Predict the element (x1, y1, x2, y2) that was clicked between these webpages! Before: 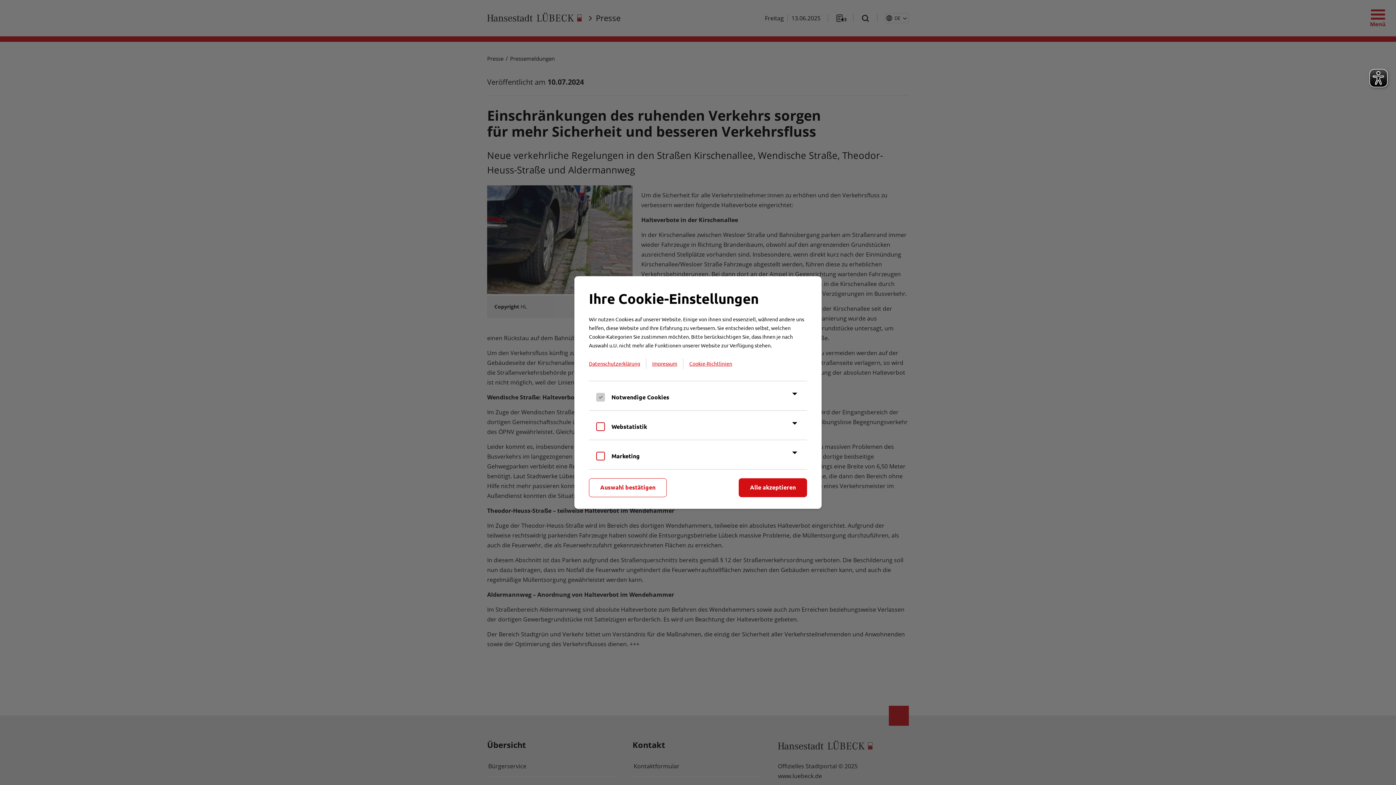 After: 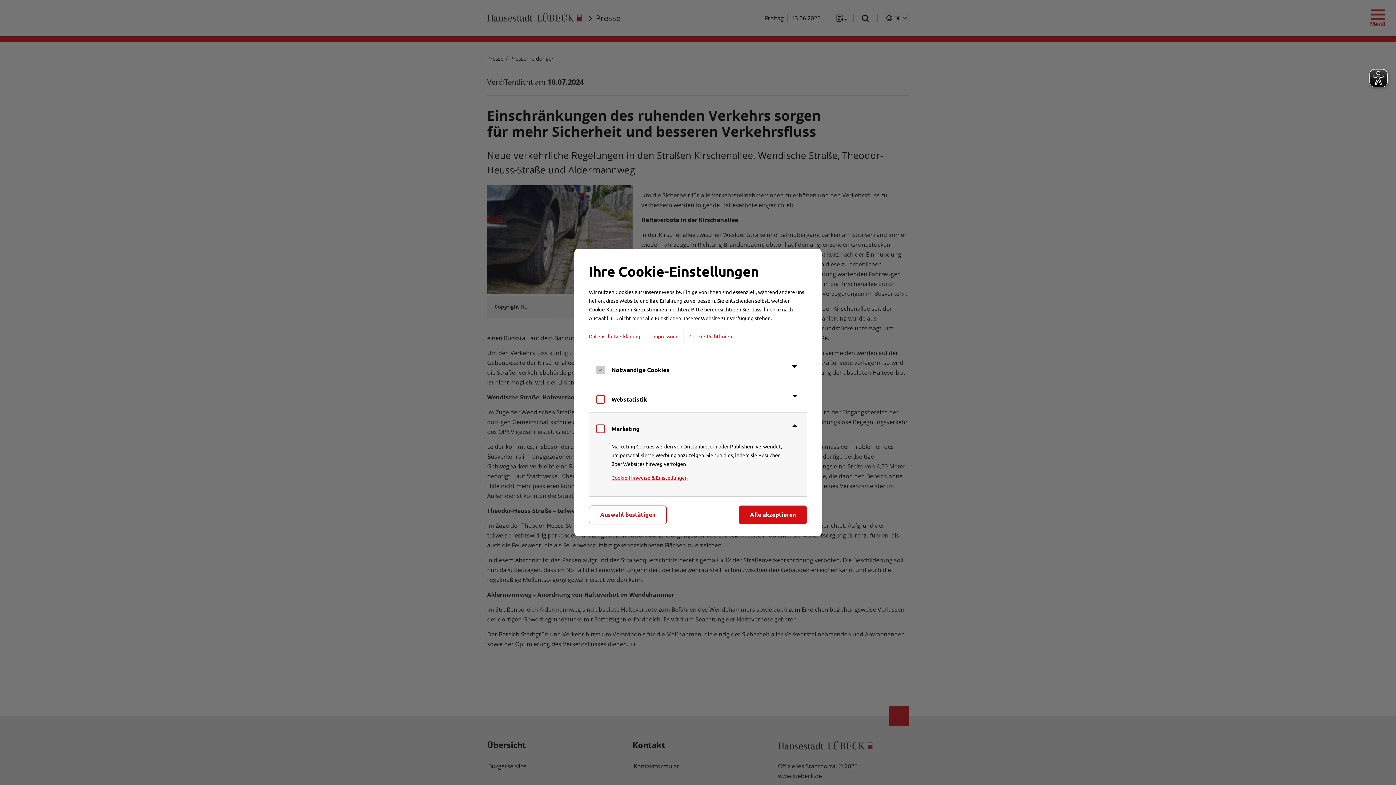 Action: bbox: (788, 448, 801, 457) label: Inhalt anzeigen